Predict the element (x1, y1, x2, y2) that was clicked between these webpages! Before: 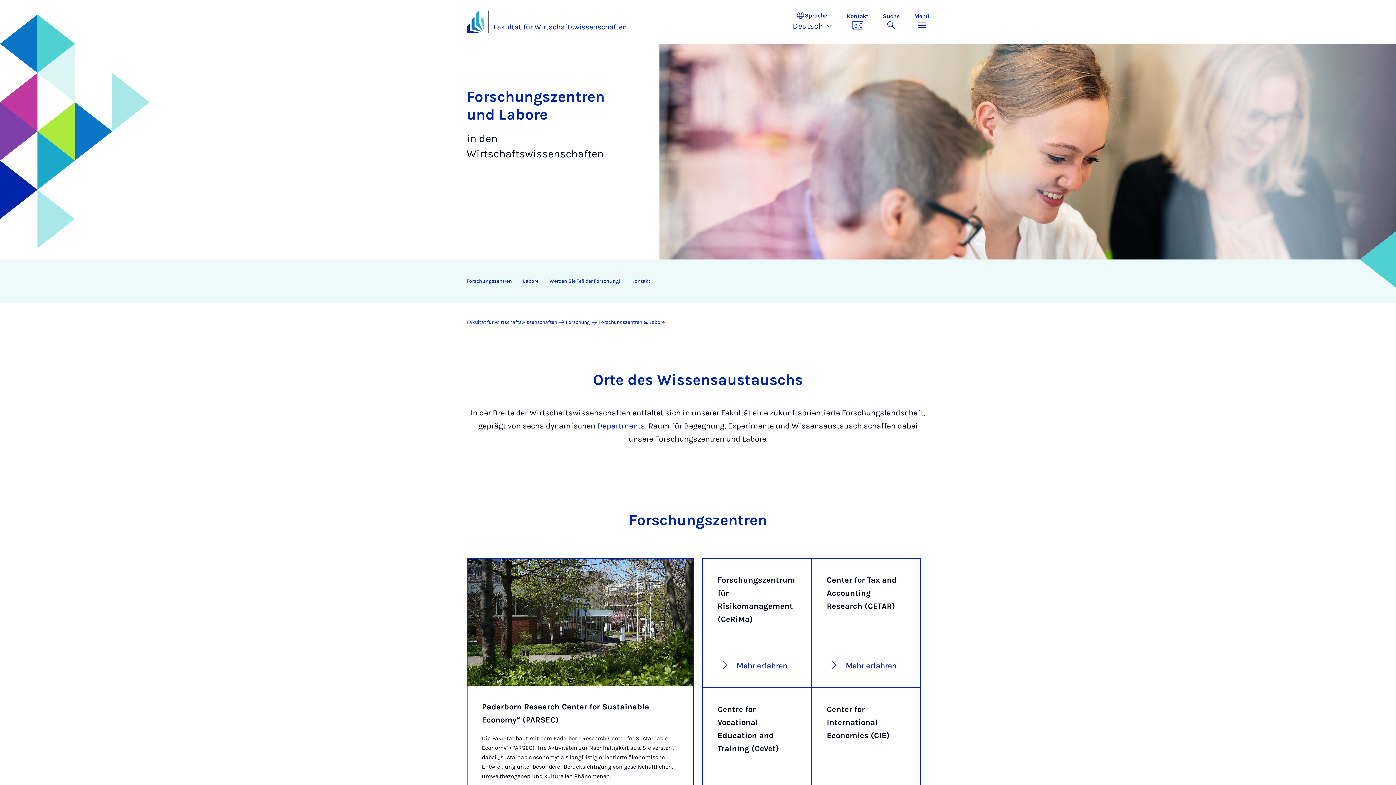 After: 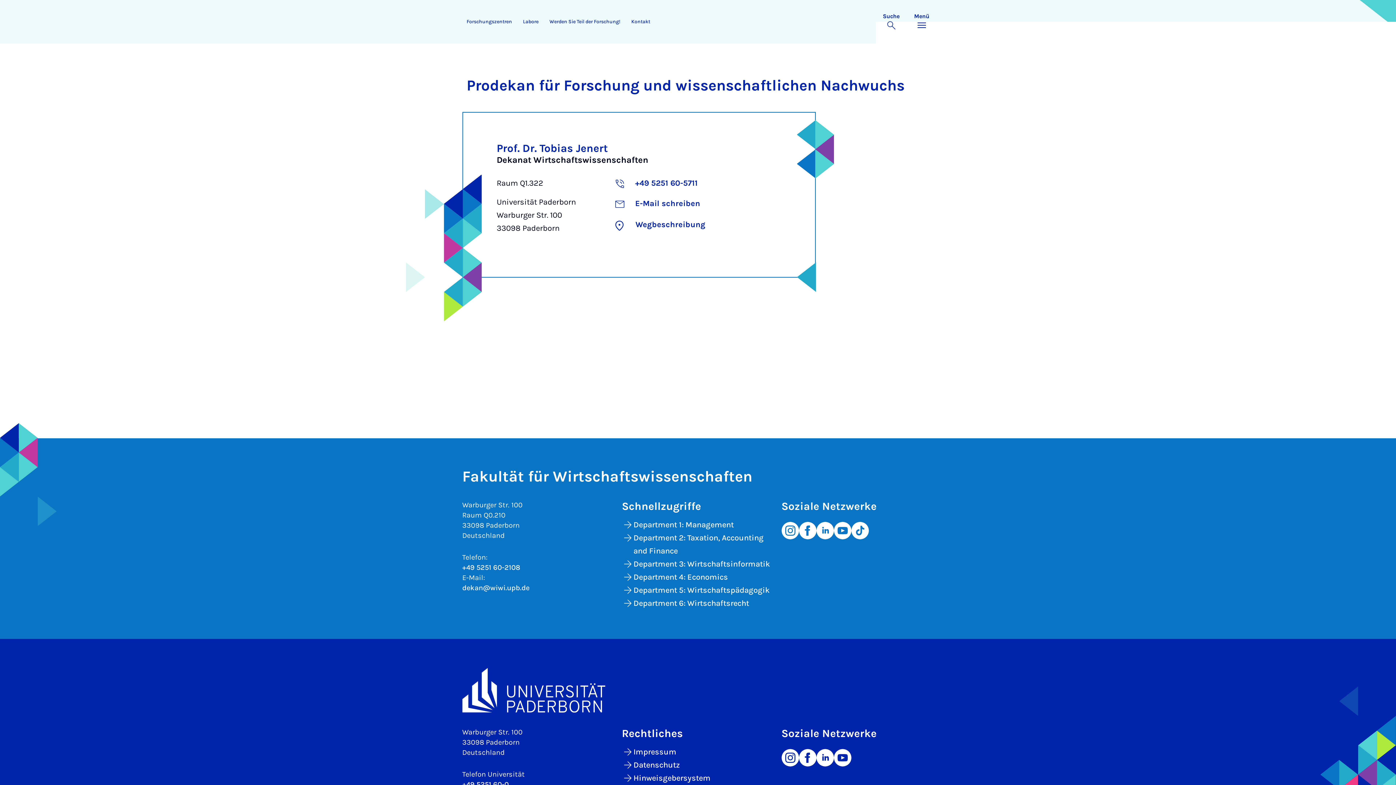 Action: bbox: (626, 259, 655, 303) label: Kontakt